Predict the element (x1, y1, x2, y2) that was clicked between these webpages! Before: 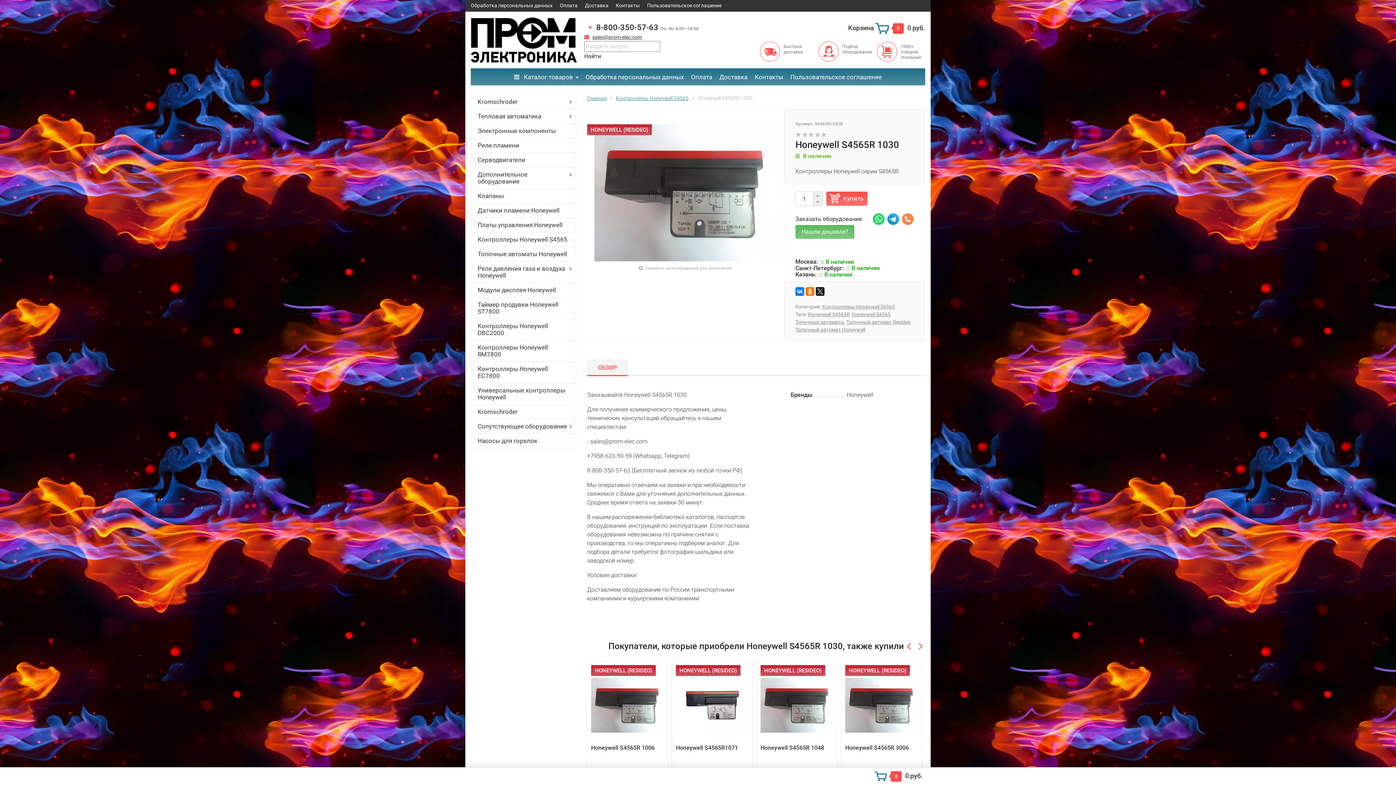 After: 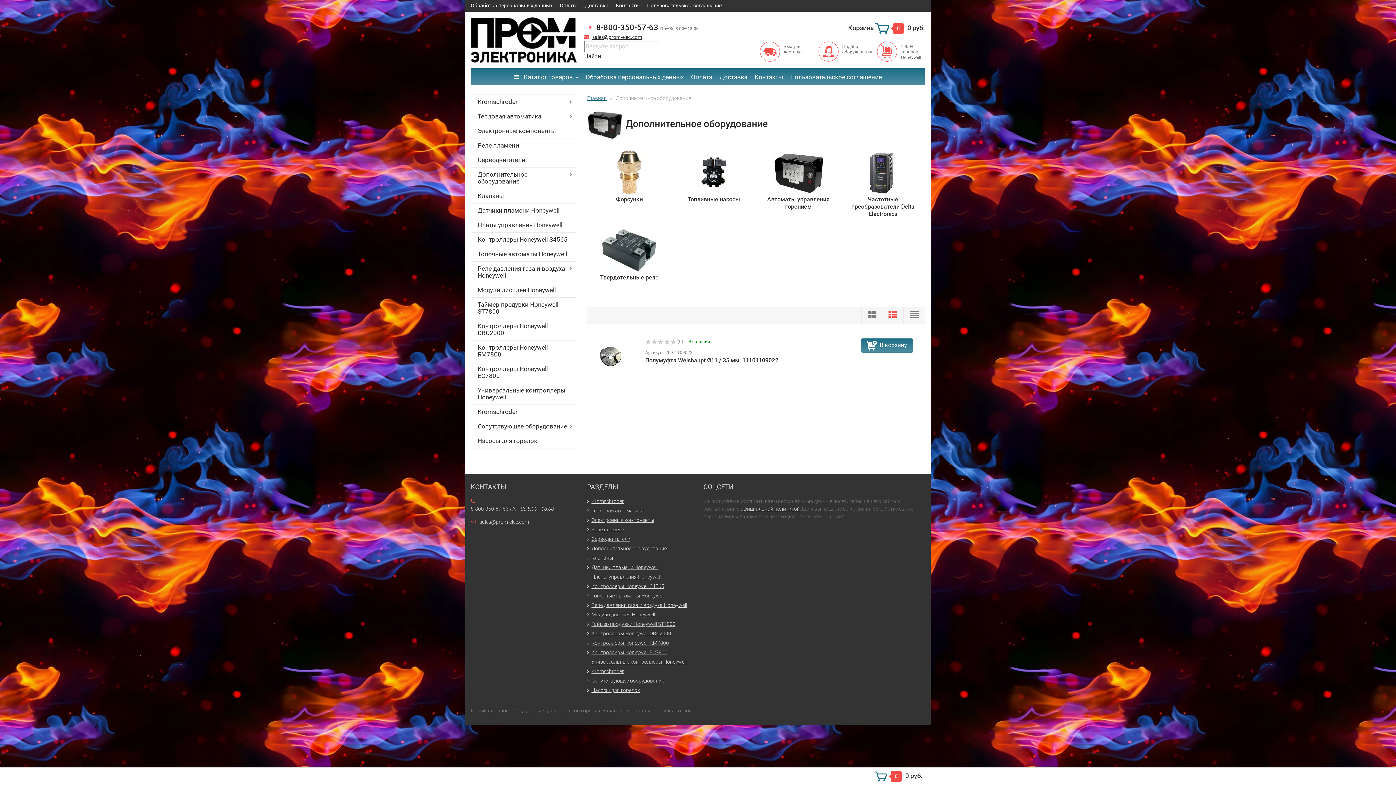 Action: label: Дополнительное оборудование bbox: (471, 167, 576, 189)